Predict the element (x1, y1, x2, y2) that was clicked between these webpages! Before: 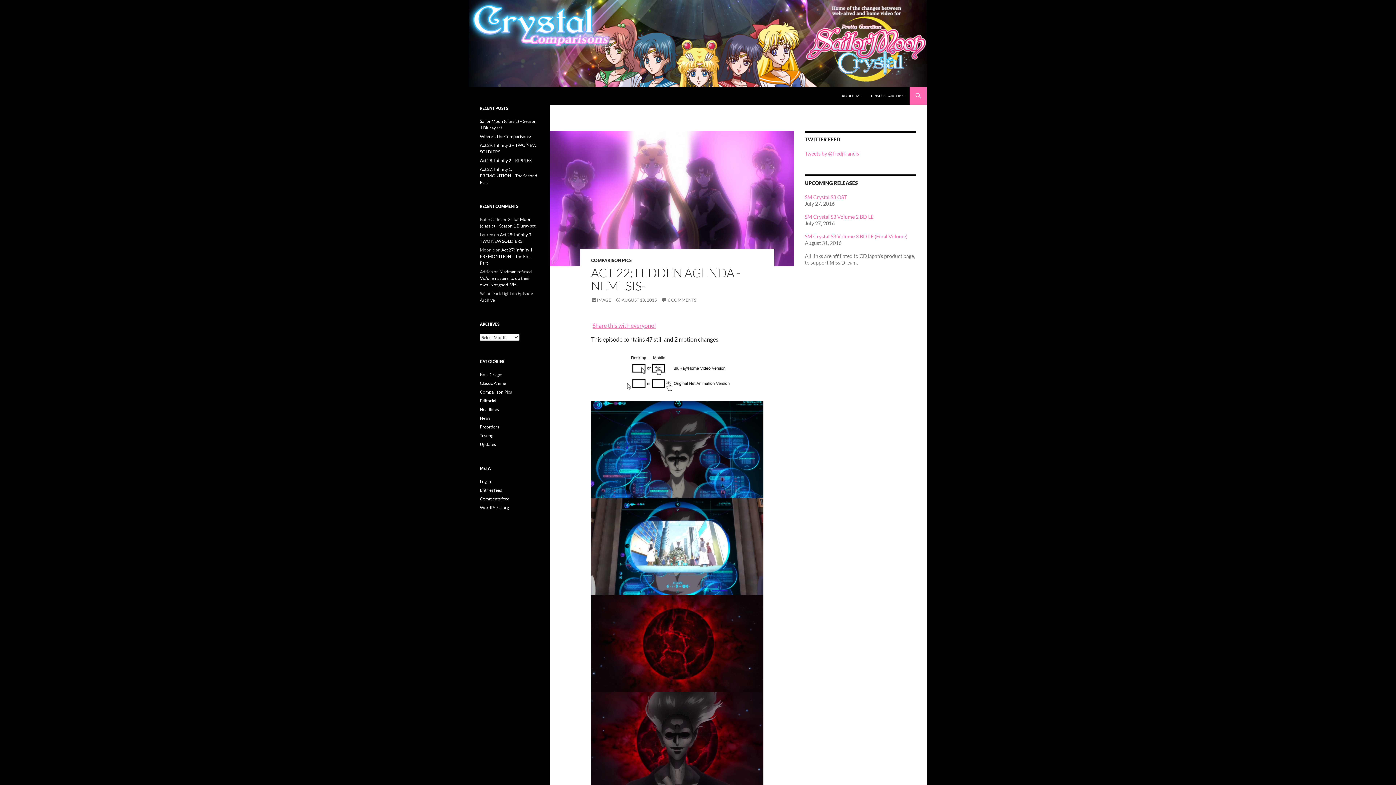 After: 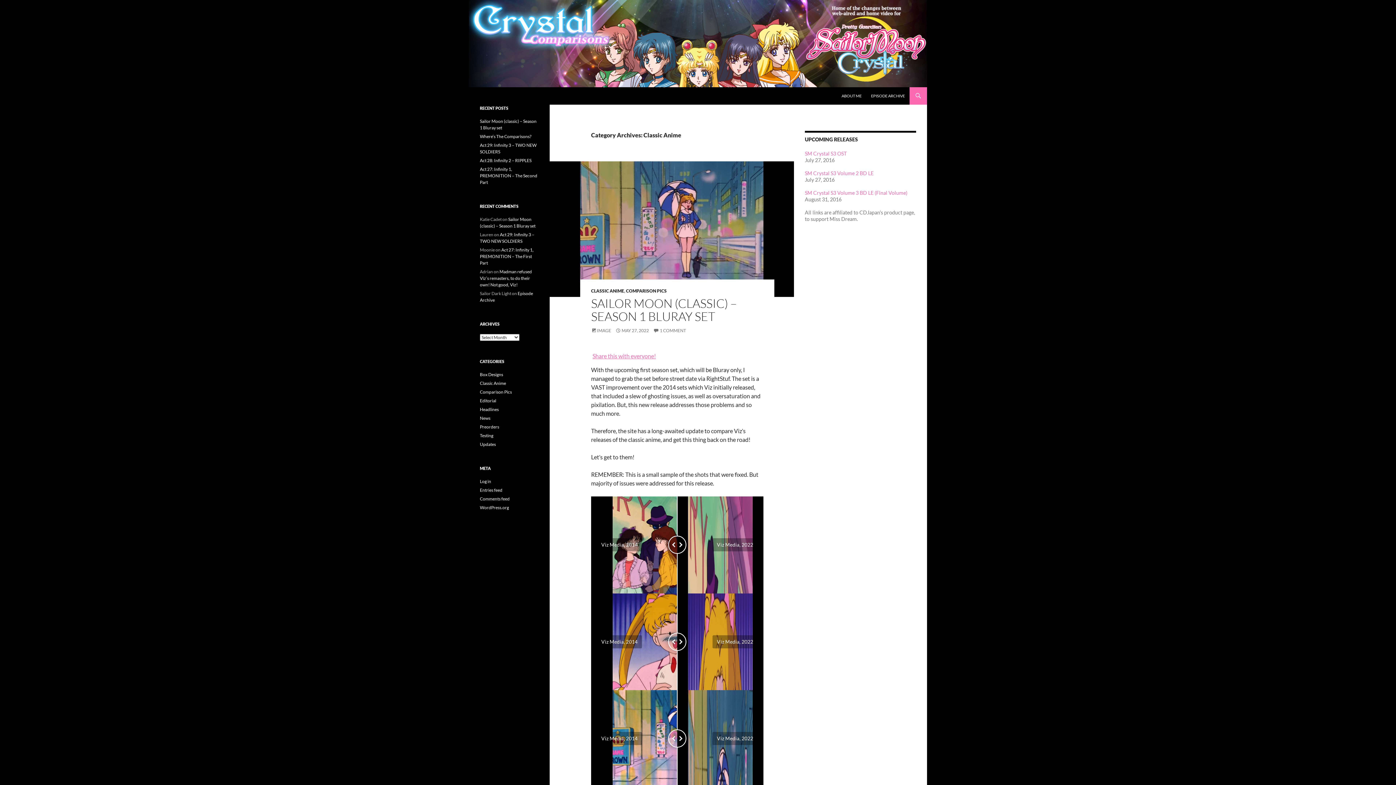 Action: bbox: (480, 380, 506, 386) label: Classic Anime